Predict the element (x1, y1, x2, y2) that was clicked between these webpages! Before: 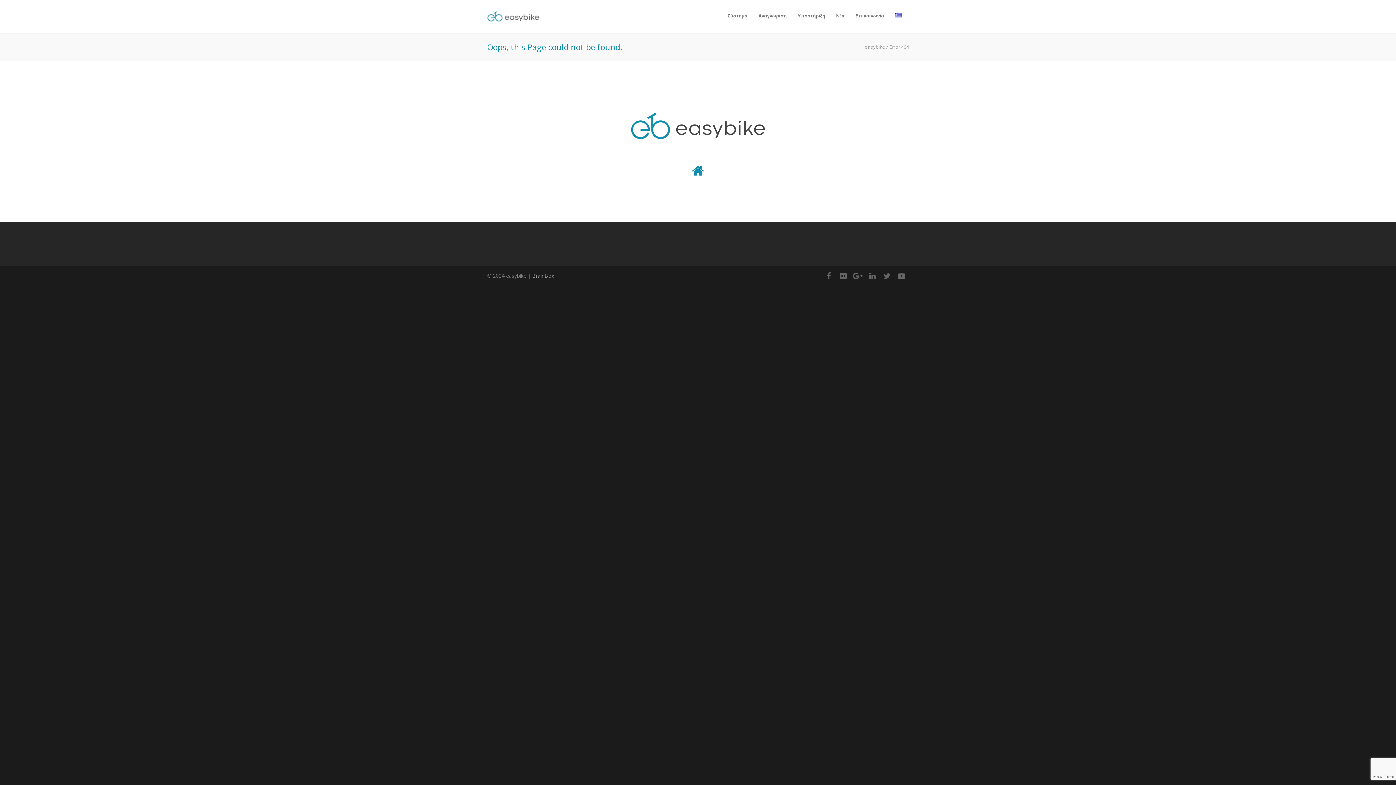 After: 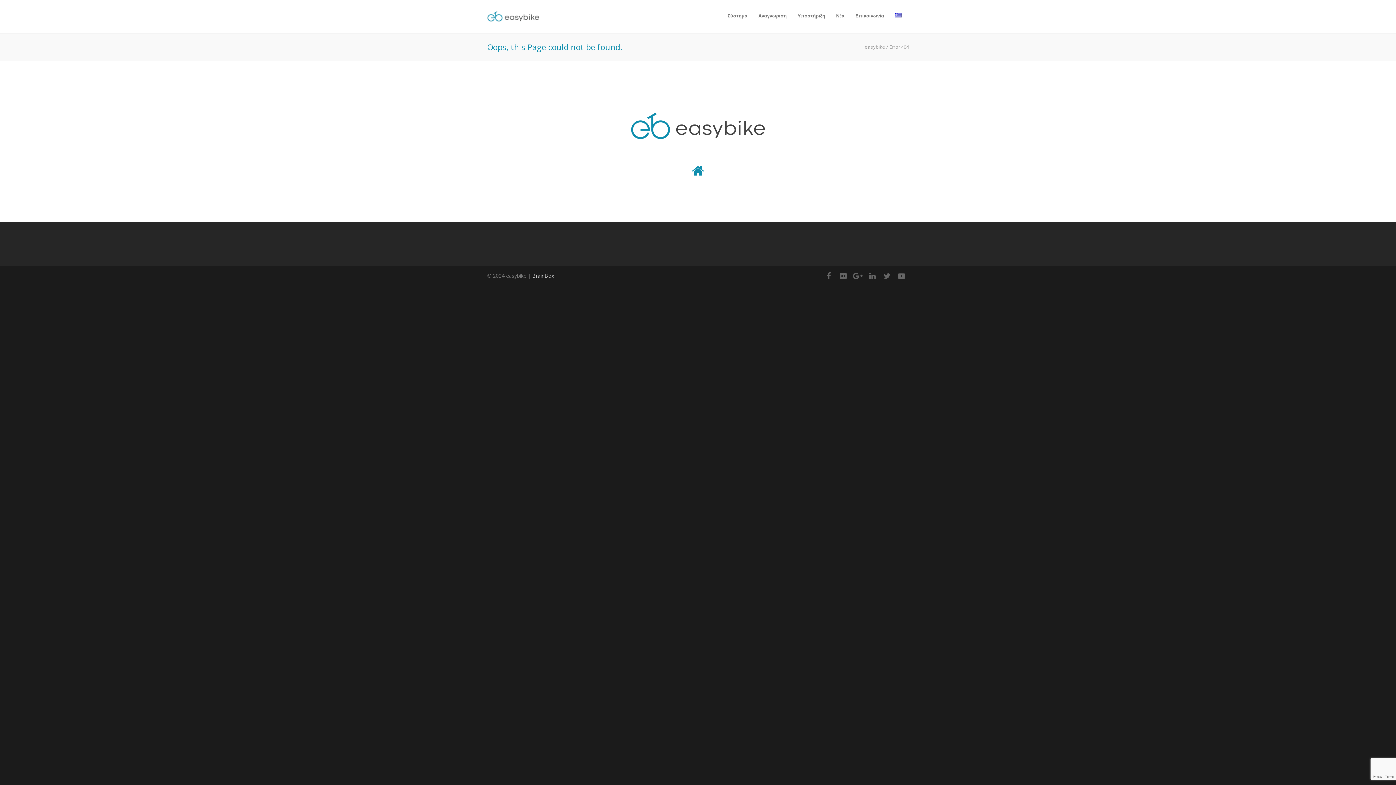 Action: bbox: (532, 272, 554, 279) label: BrainBox